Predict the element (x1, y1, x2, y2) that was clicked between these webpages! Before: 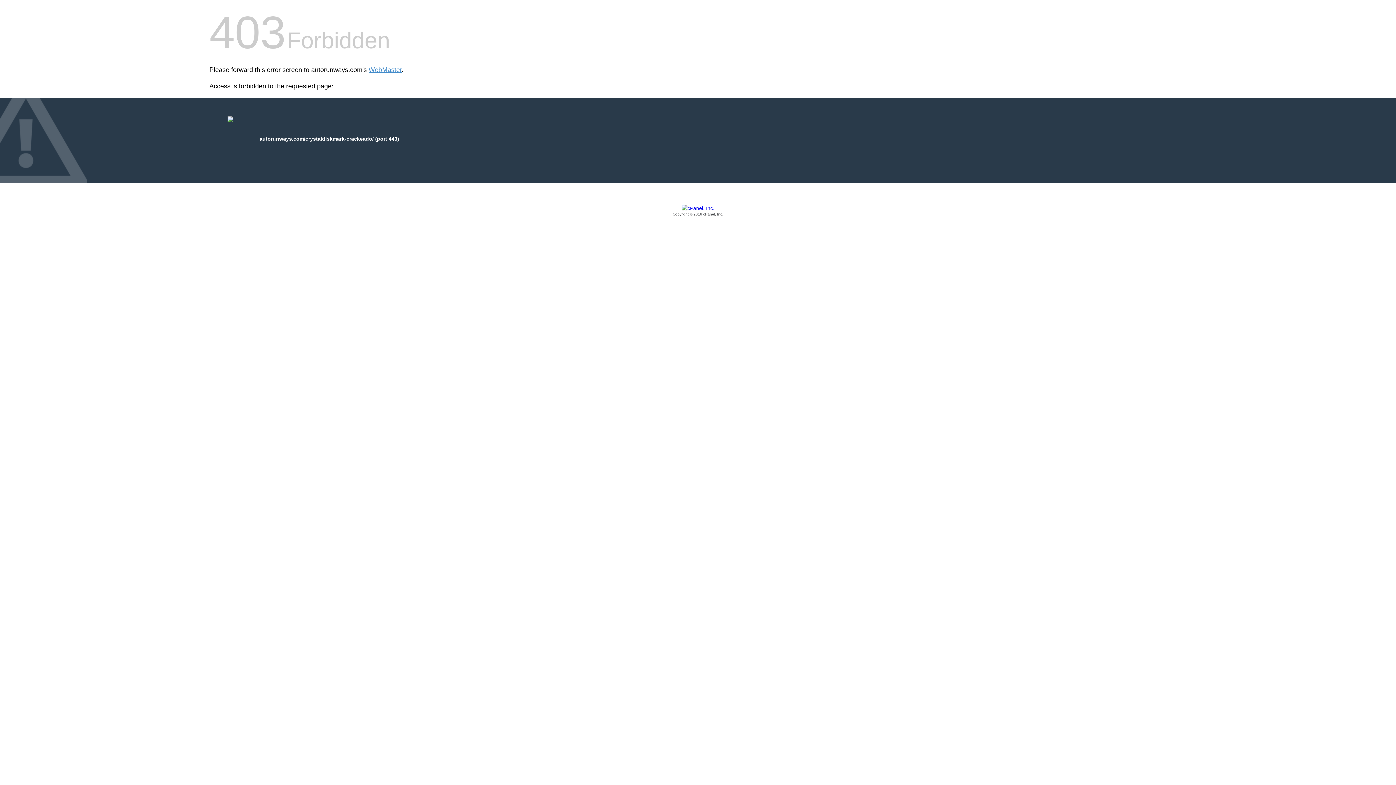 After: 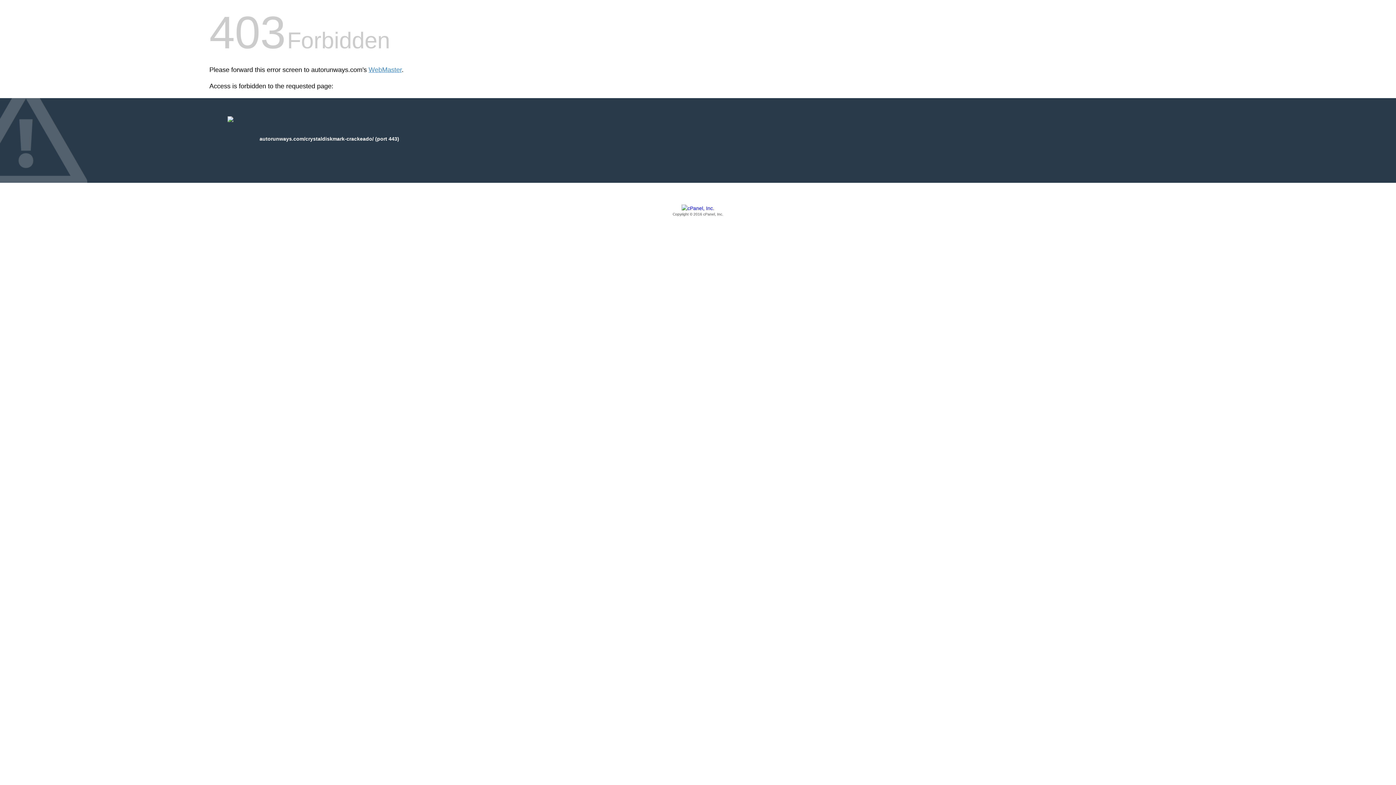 Action: bbox: (209, 205, 1186, 217) label: Copyright © 2016 cPanel, Inc.